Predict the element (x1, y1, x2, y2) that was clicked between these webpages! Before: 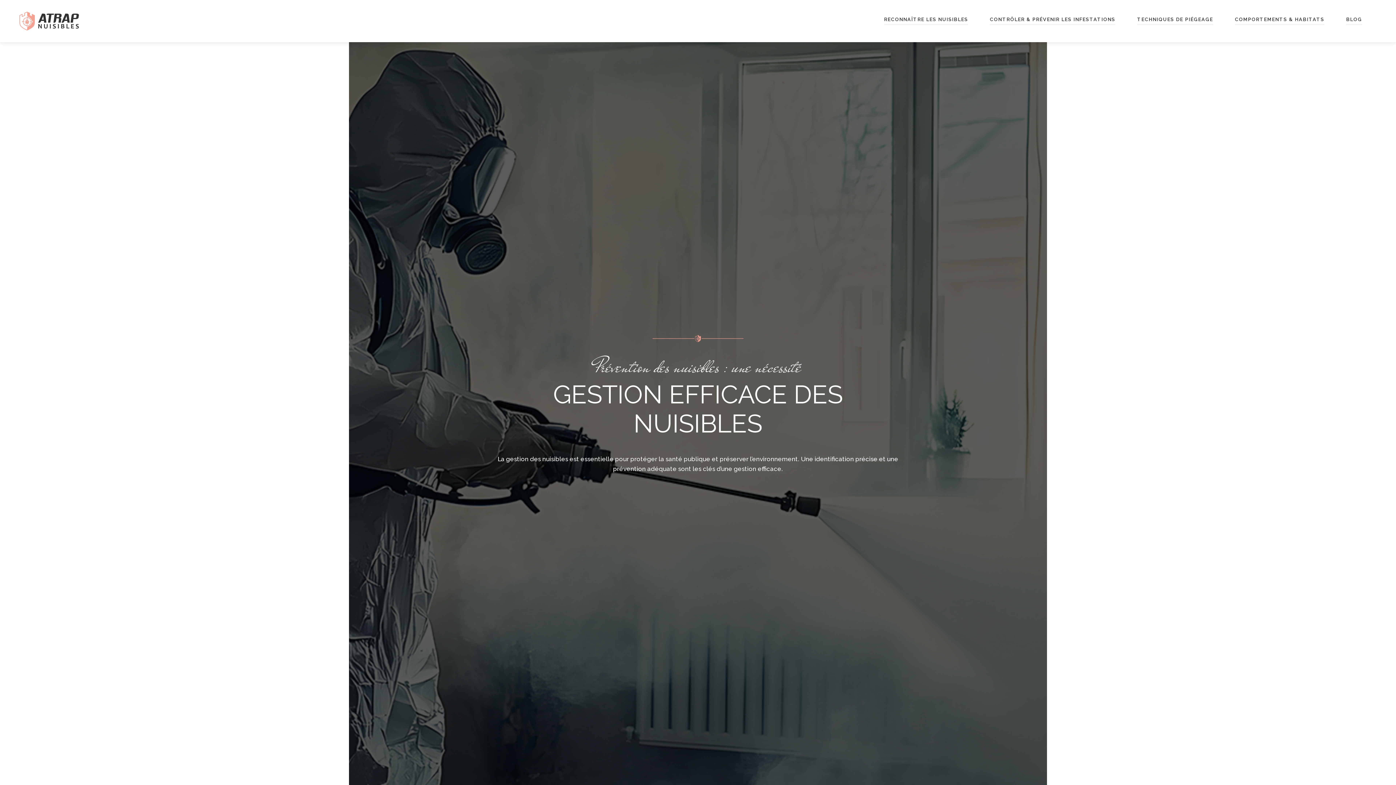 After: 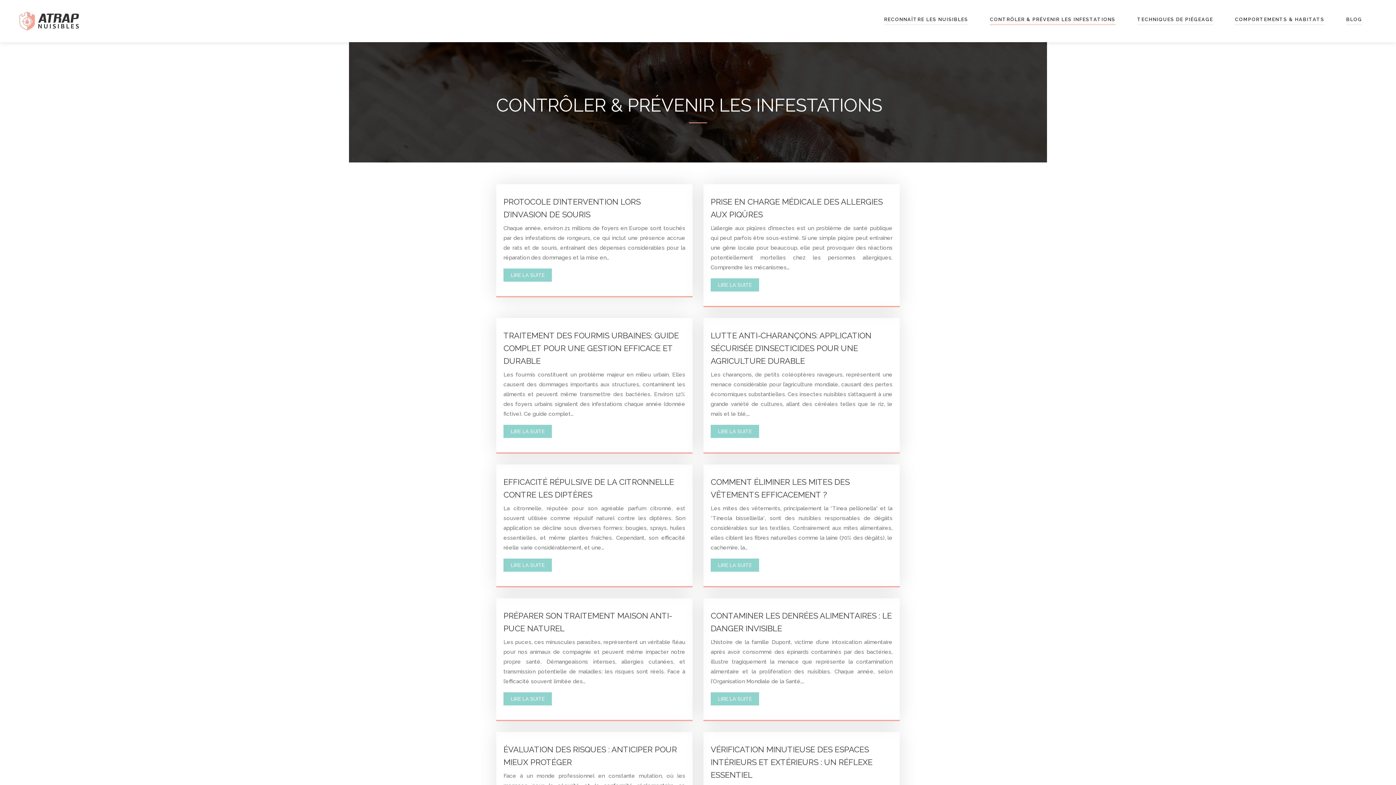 Action: bbox: (990, 17, 1115, 25) label: CONTRÔLER & PRÉVENIR LES INFESTATIONS